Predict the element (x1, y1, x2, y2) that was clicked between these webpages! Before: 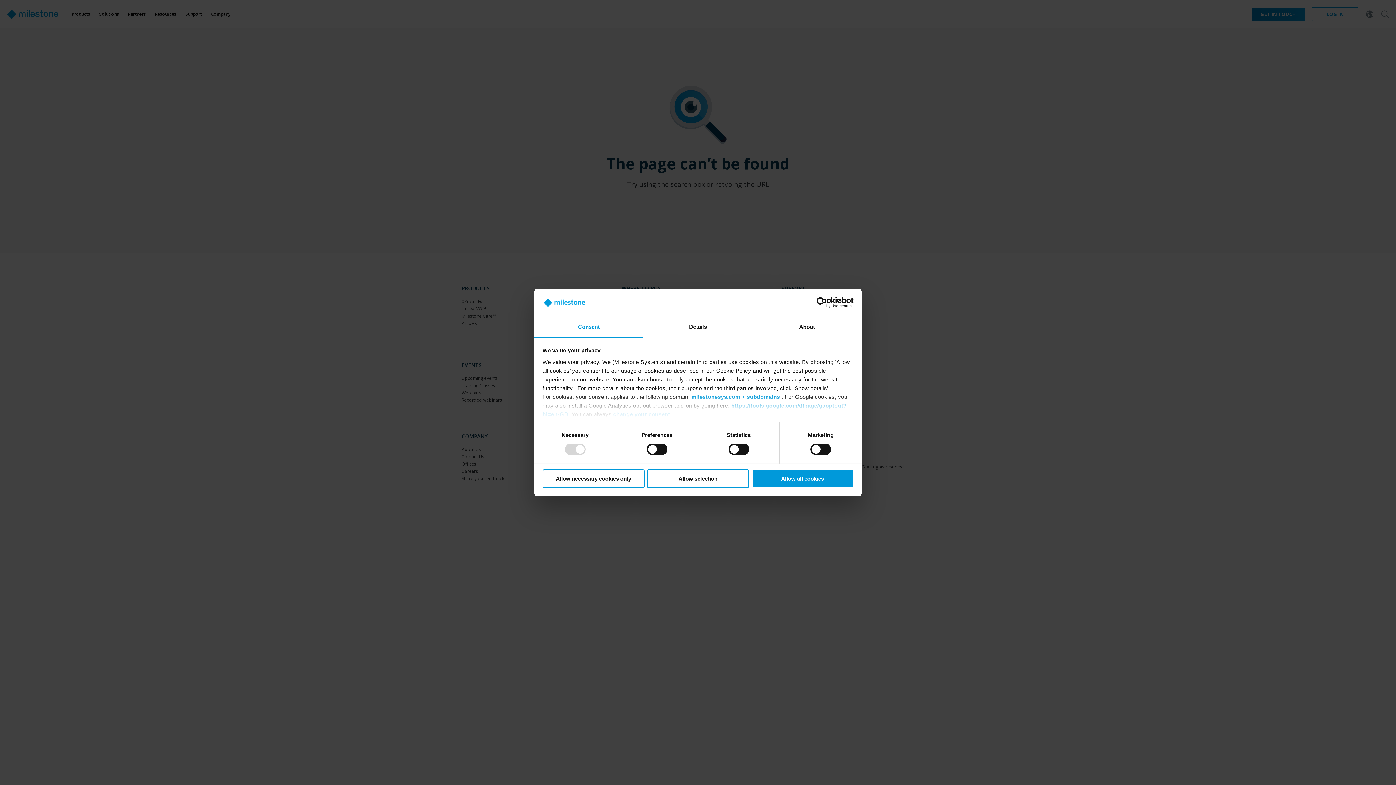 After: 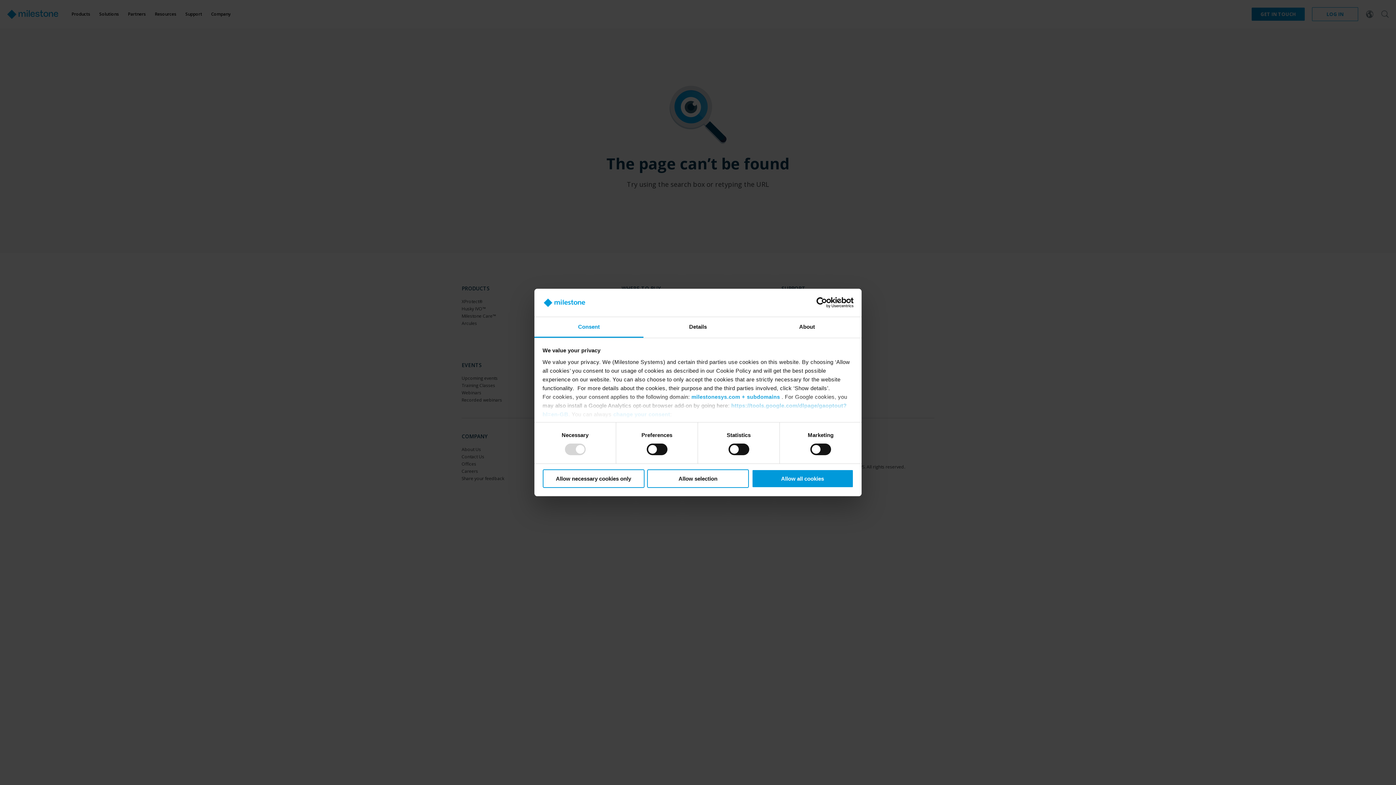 Action: label: Cookiebot - opens in a new window bbox: (790, 297, 853, 308)